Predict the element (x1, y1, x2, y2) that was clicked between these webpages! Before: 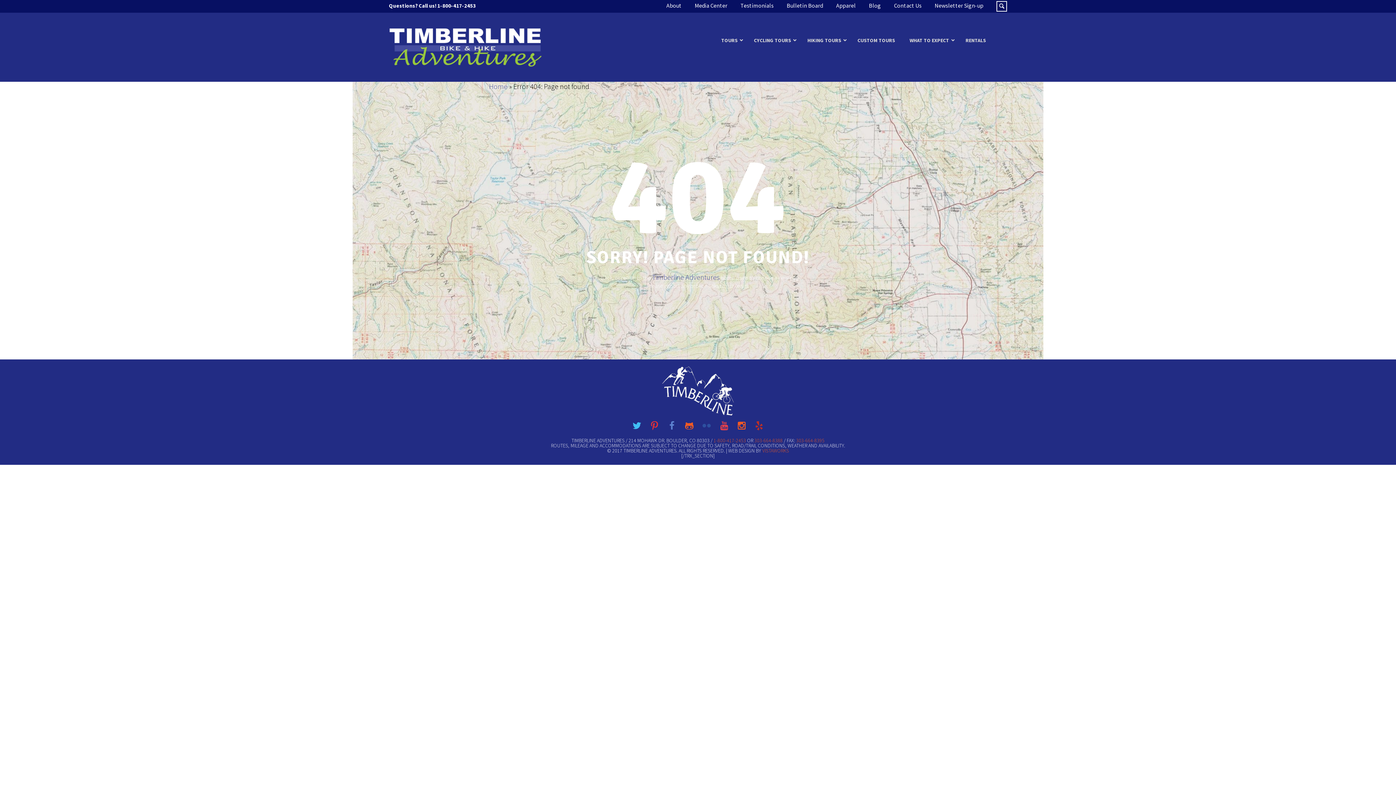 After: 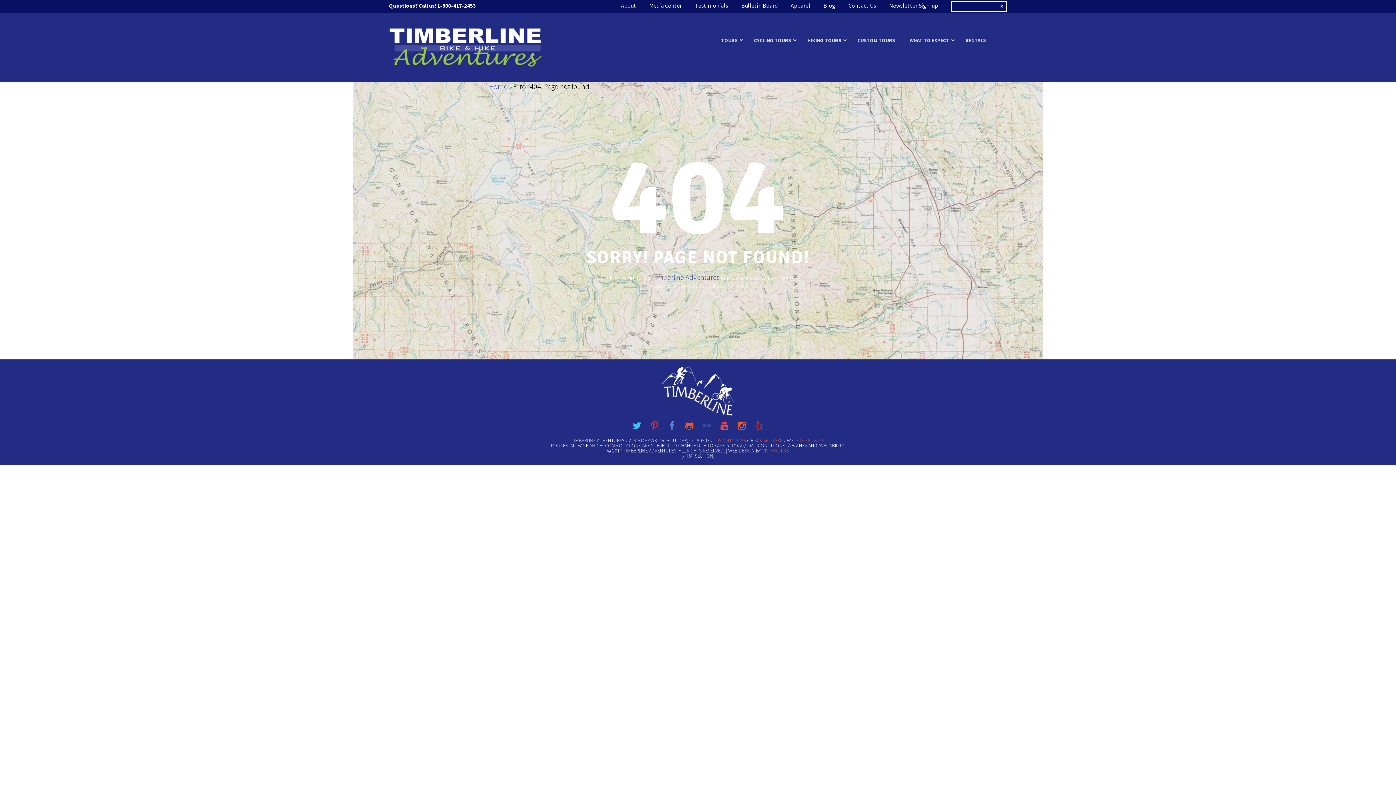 Action: bbox: (997, 1, 1006, 11)